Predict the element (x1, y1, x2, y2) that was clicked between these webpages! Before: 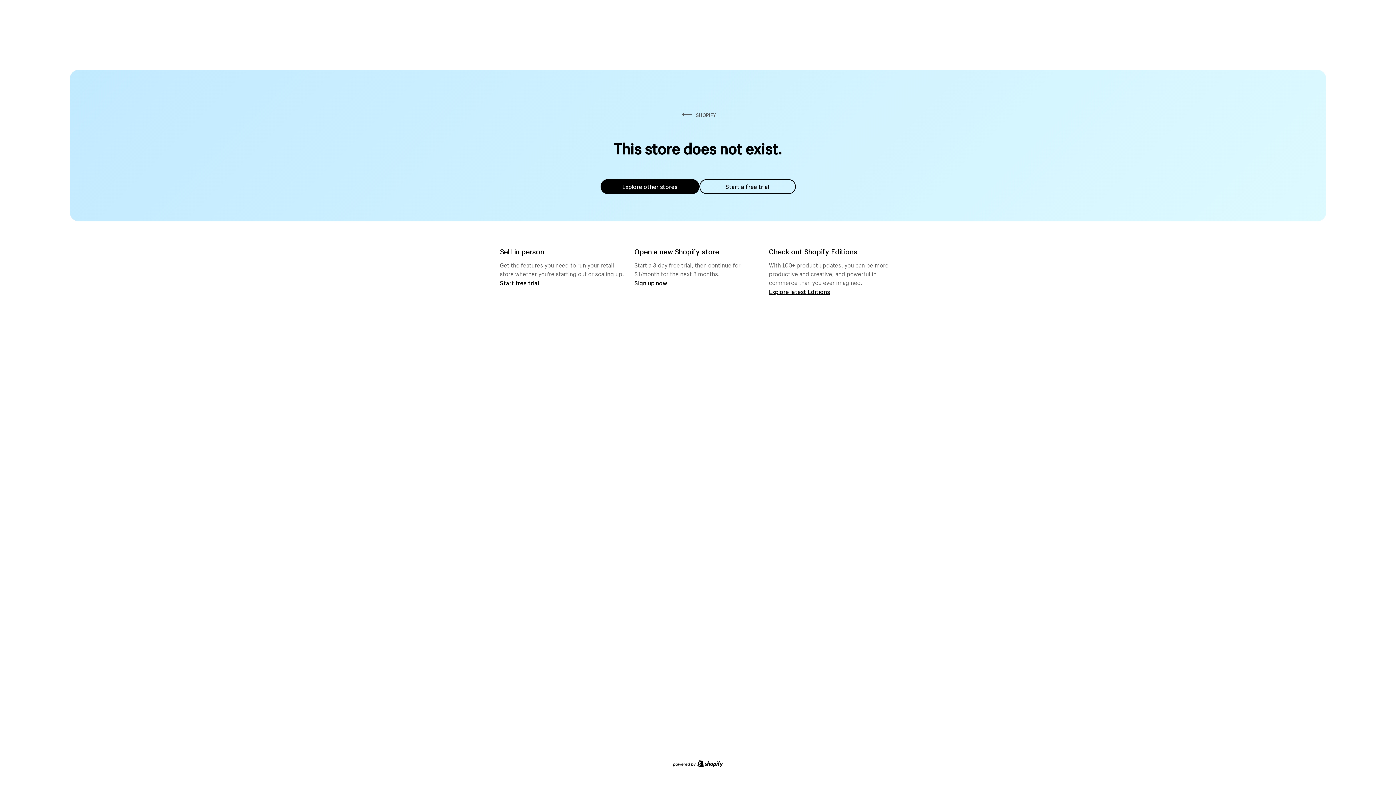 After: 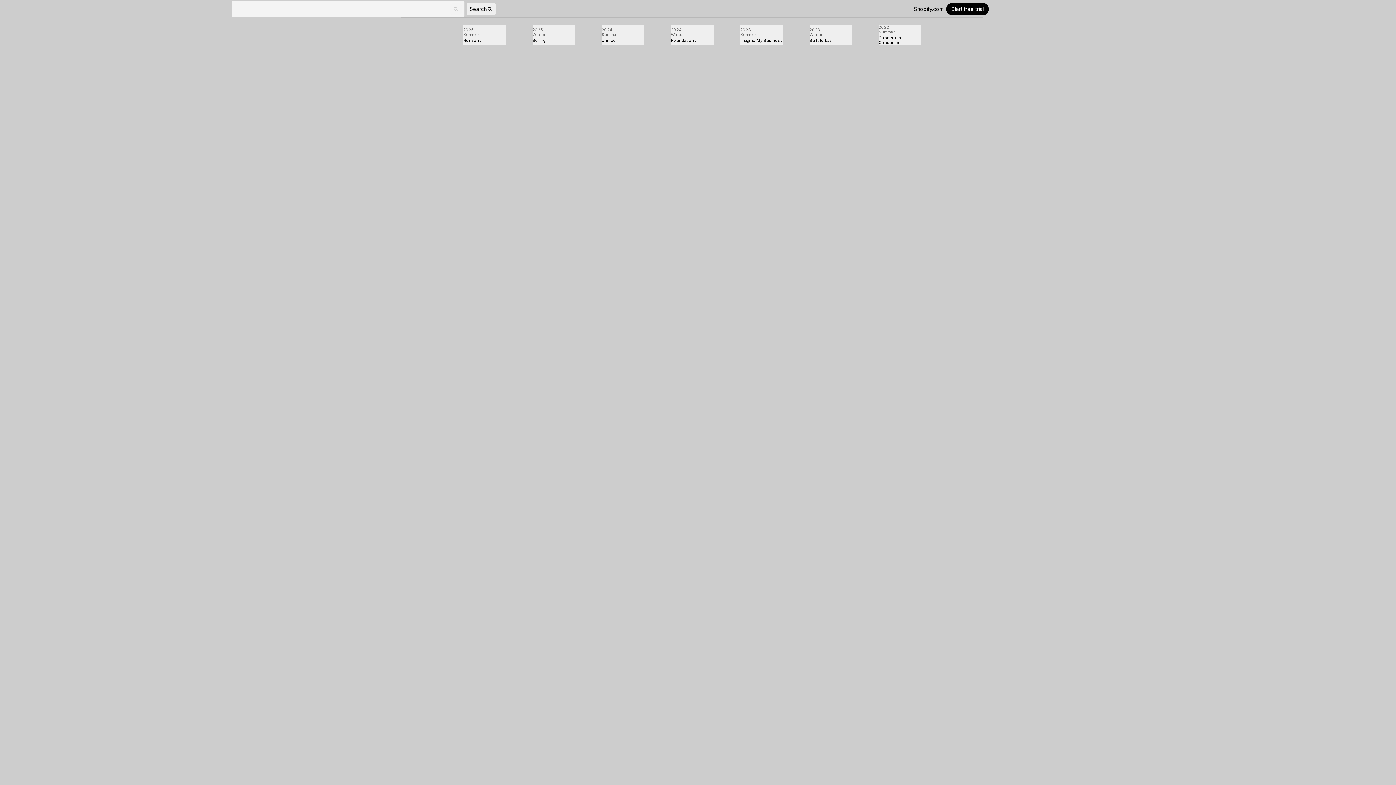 Action: bbox: (769, 287, 830, 295) label: Explore latest Editions